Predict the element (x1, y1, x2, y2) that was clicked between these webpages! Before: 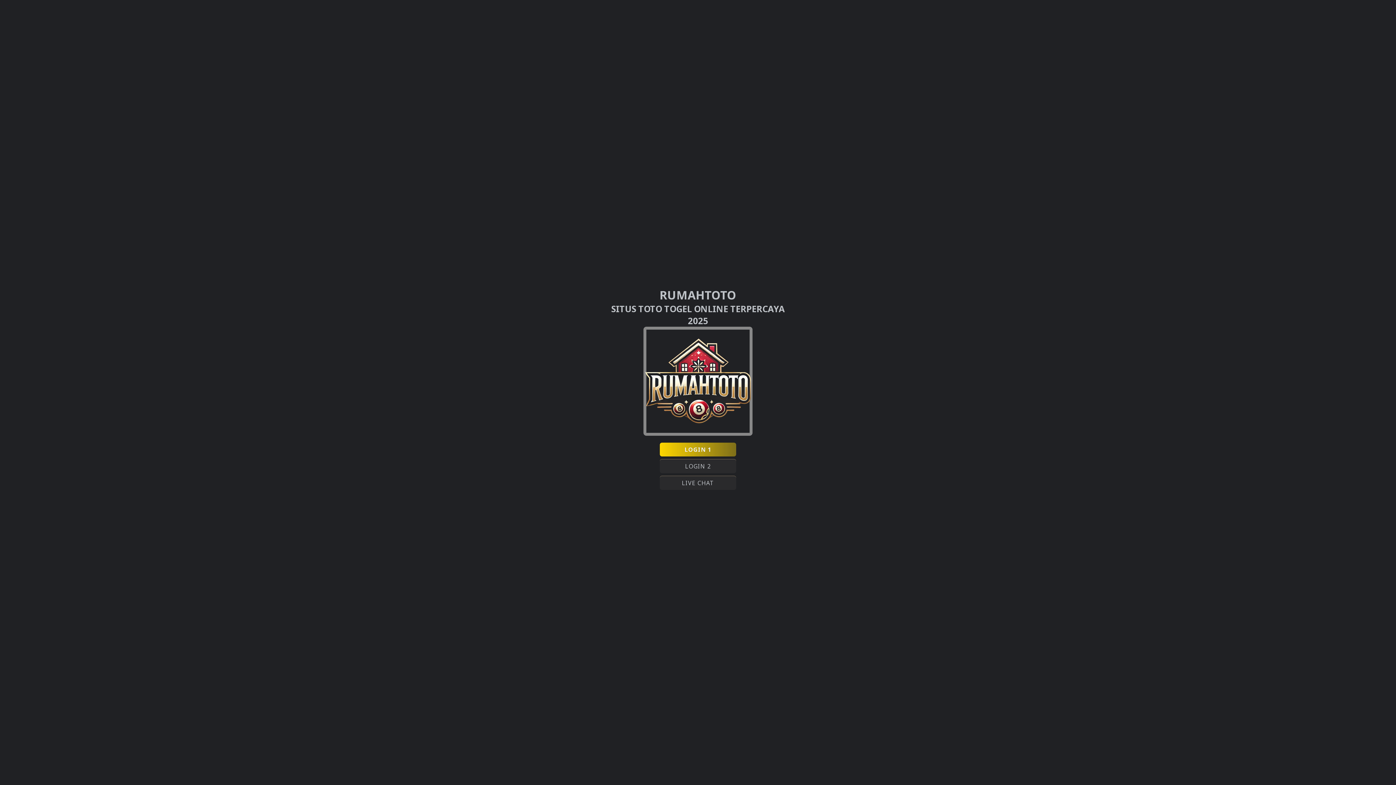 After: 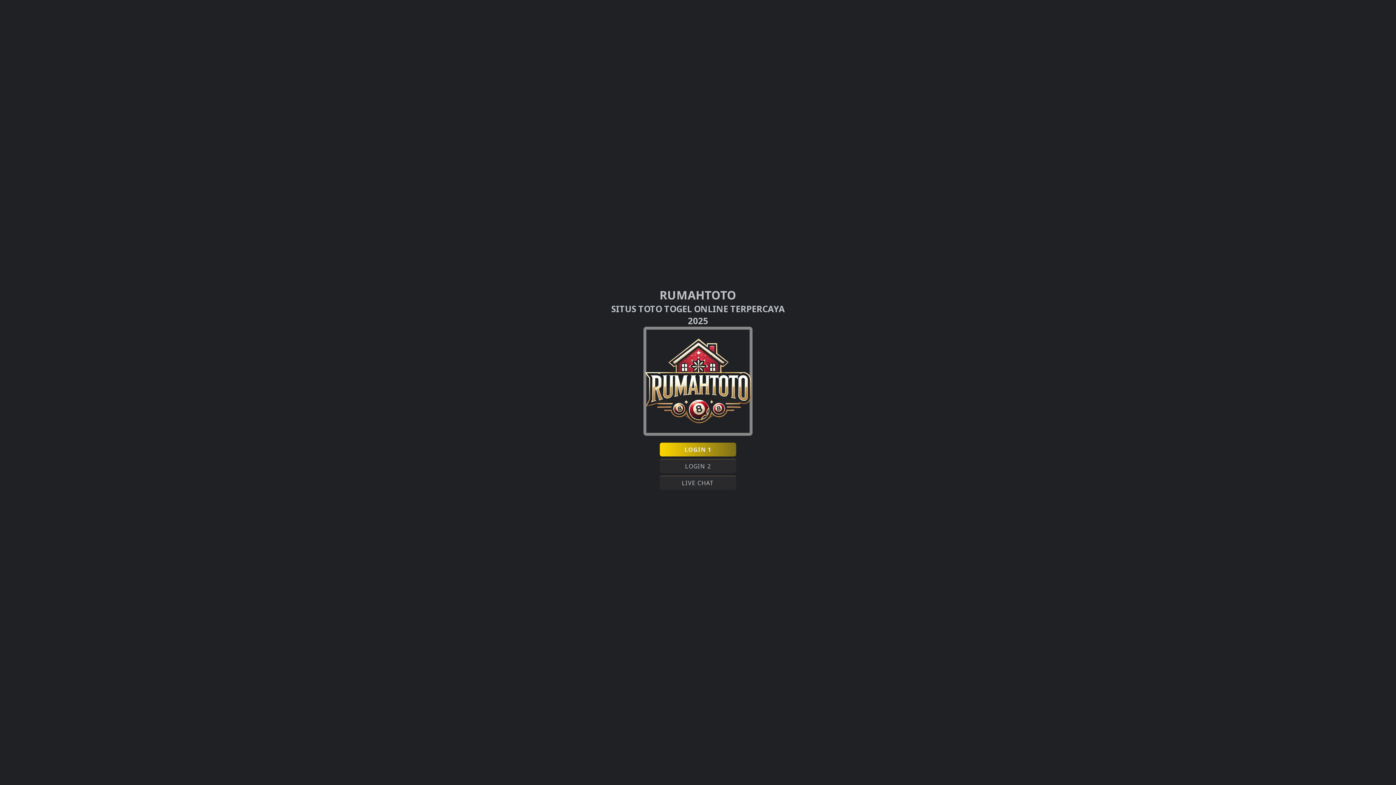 Action: label: LIVE CHAT bbox: (659, 476, 736, 490)